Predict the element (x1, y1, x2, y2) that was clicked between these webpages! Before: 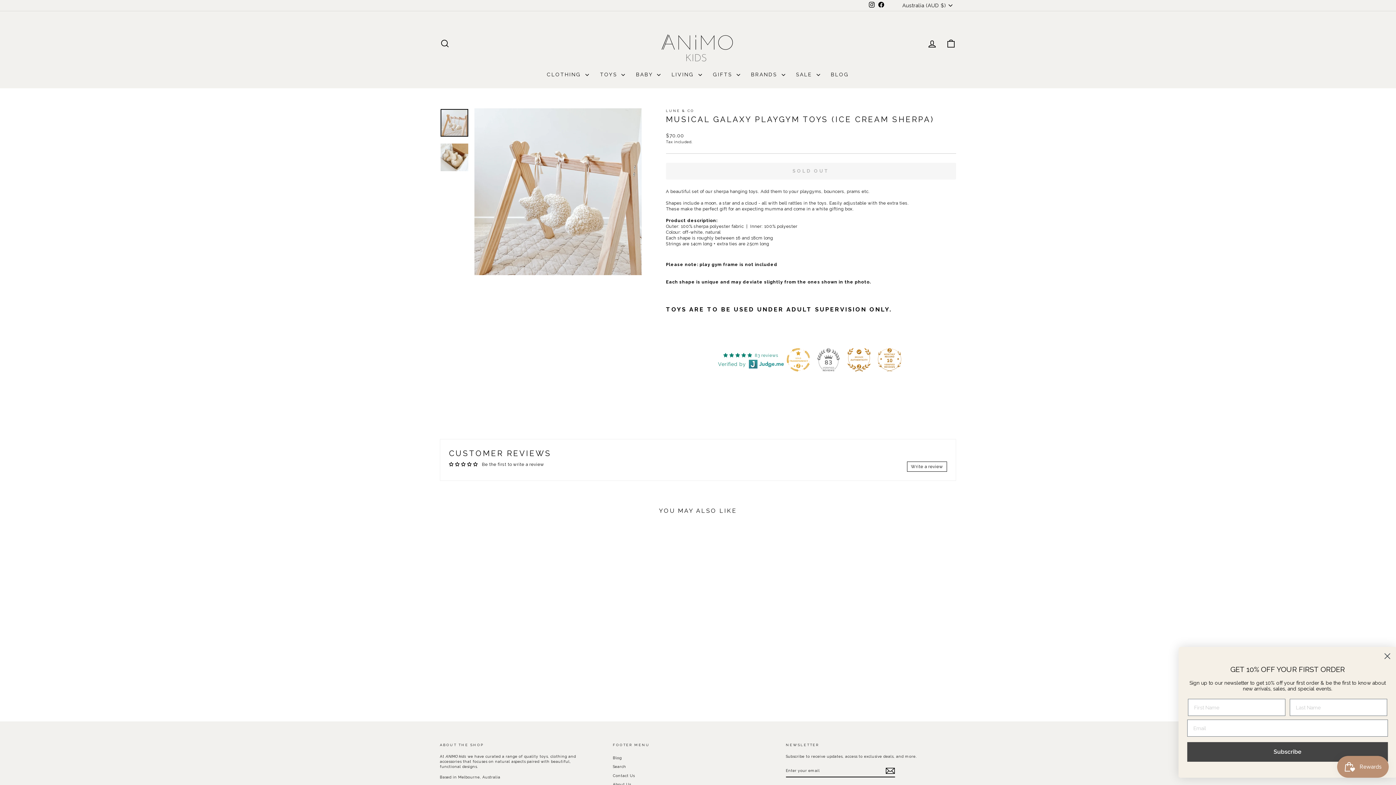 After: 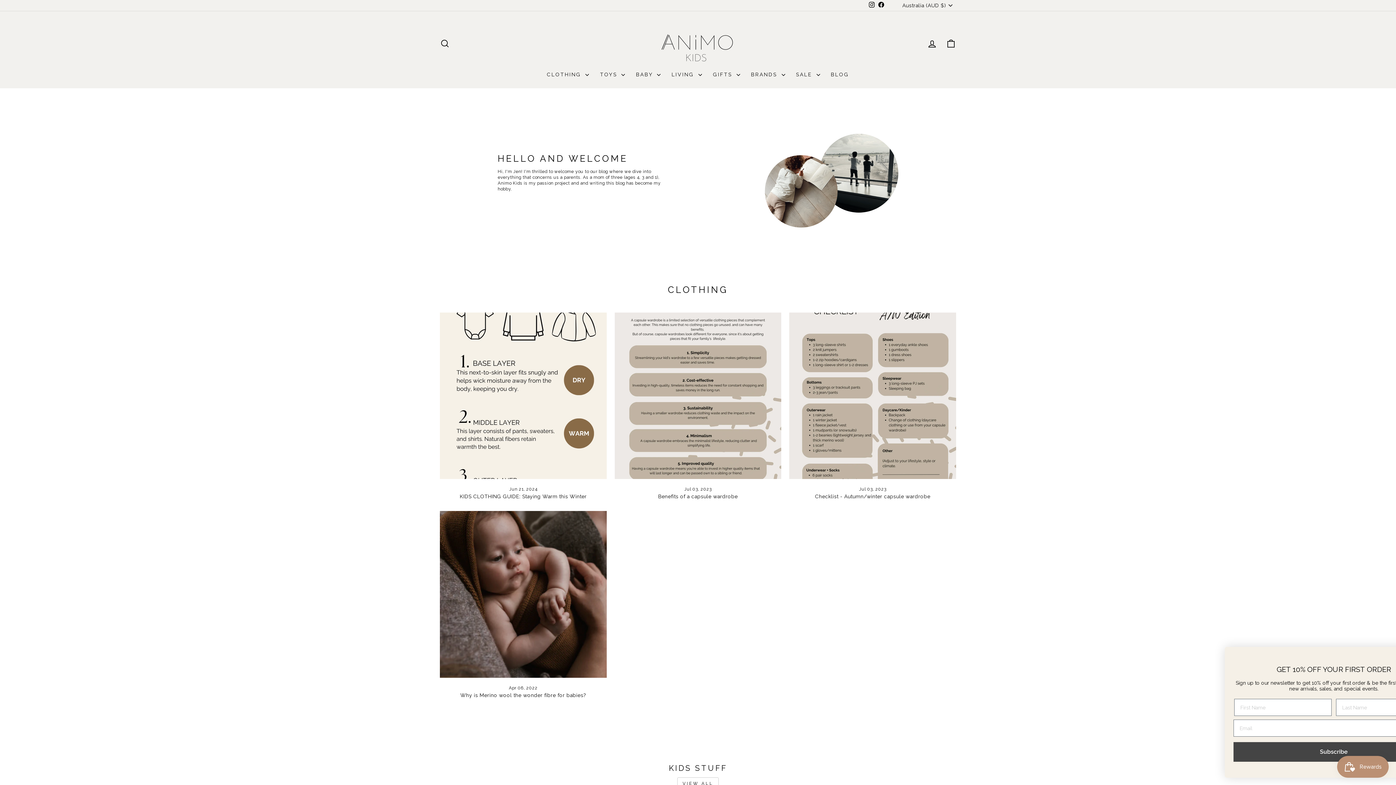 Action: bbox: (825, 68, 854, 80) label: BLOG